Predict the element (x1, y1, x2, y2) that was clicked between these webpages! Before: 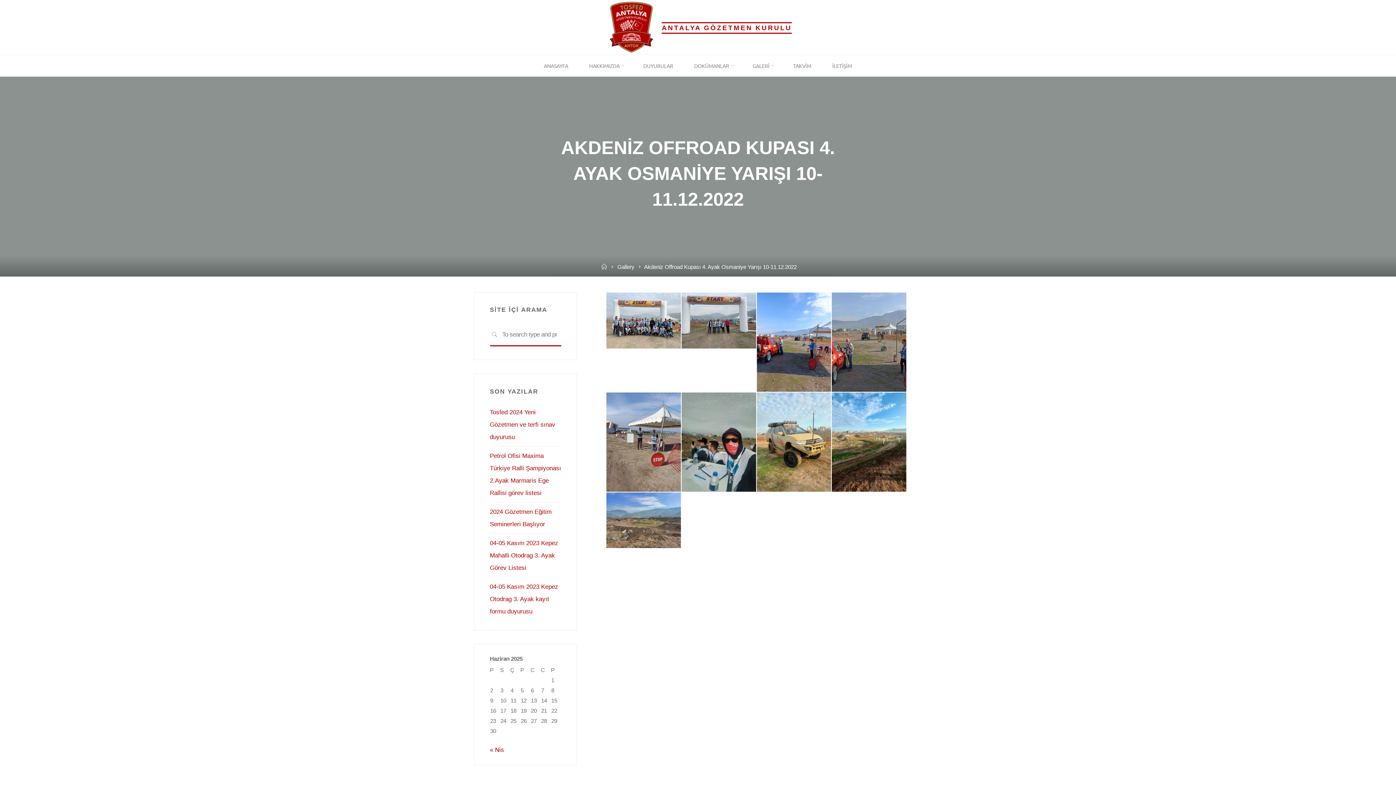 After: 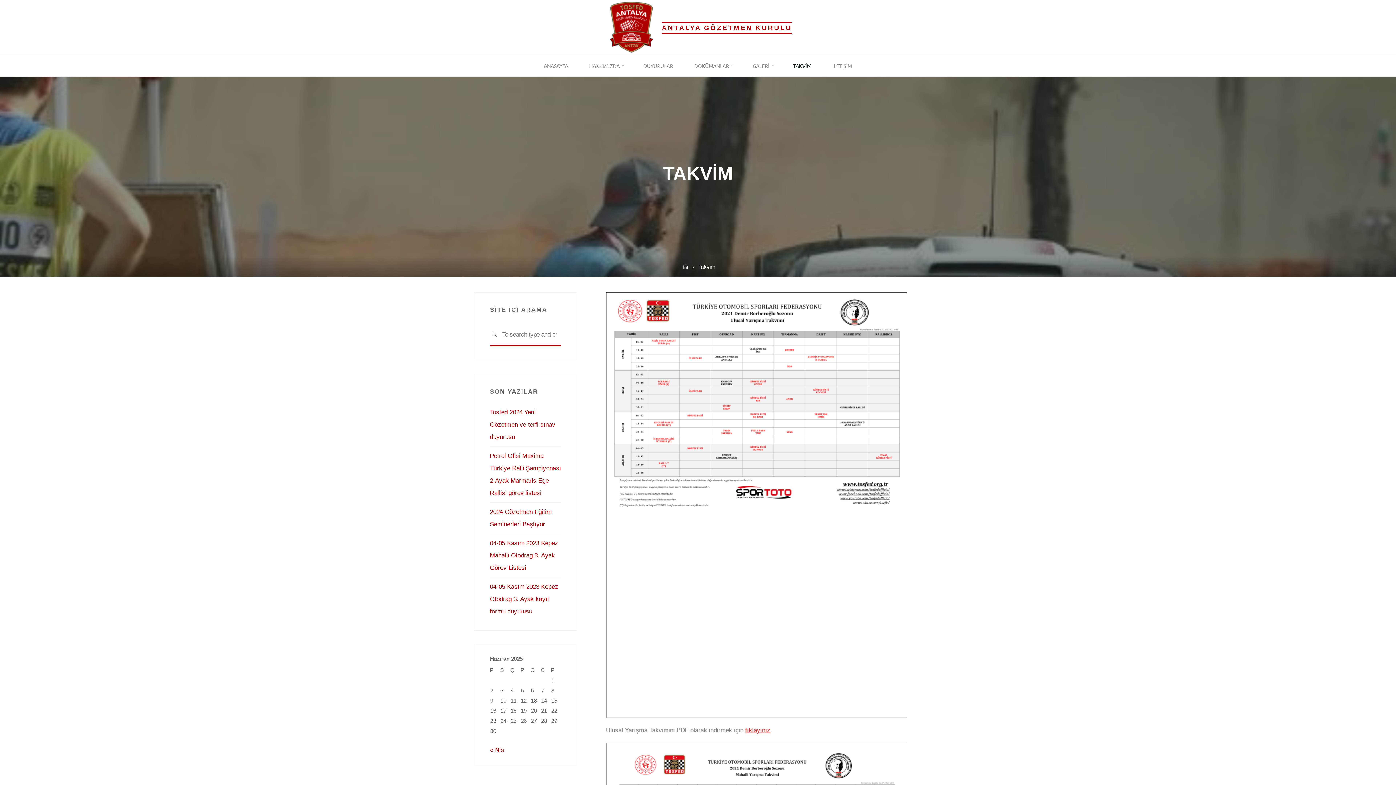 Action: bbox: (782, 54, 821, 76) label: TAKVİM